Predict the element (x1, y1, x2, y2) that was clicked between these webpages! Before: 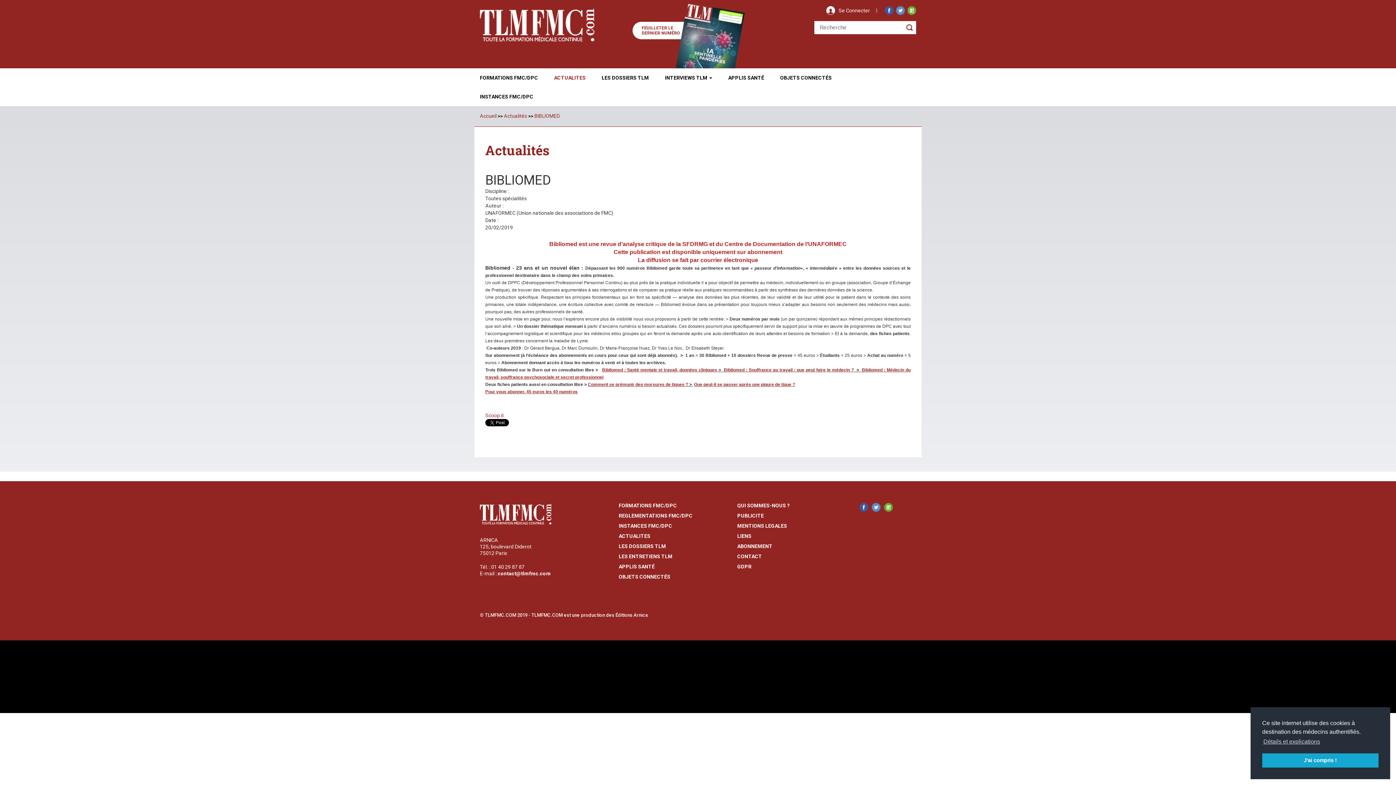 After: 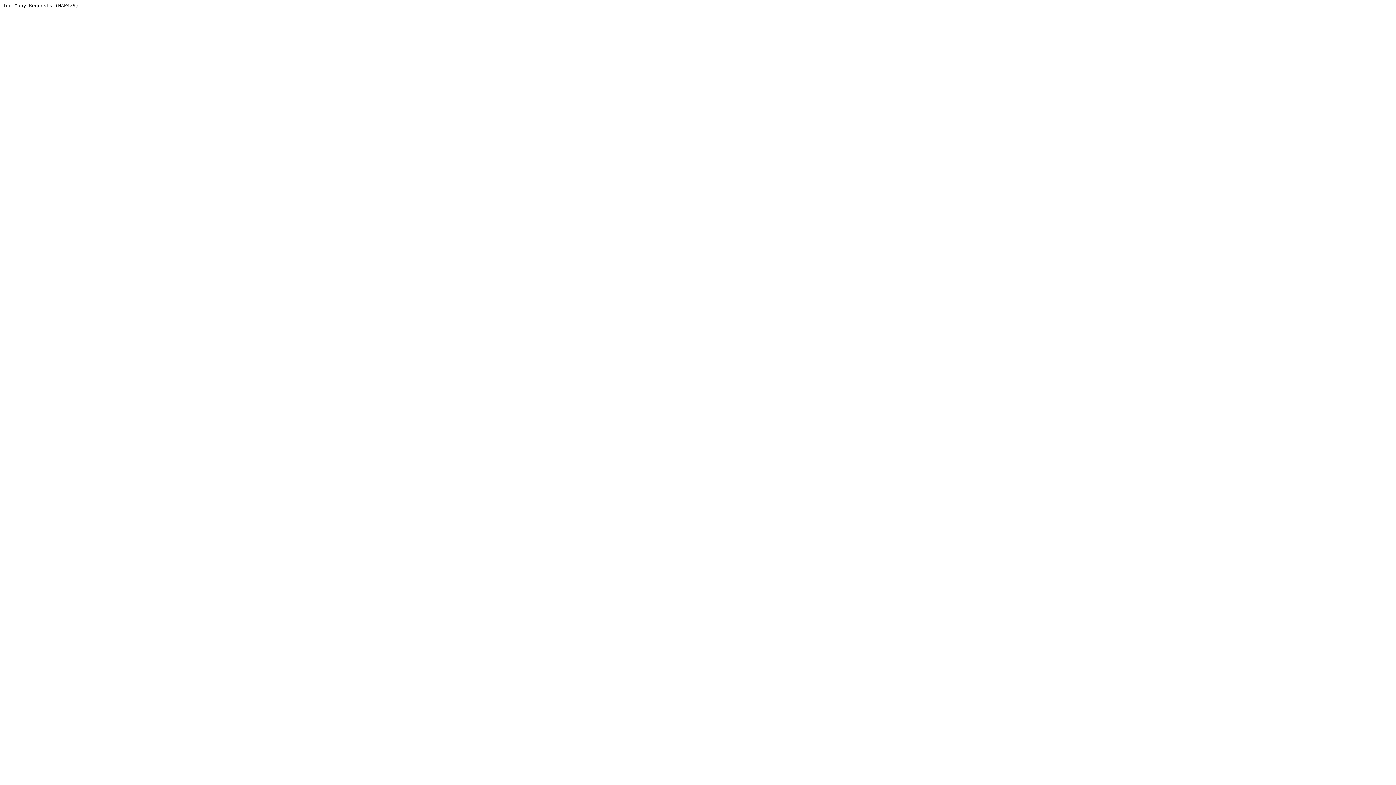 Action: bbox: (884, 504, 893, 510)